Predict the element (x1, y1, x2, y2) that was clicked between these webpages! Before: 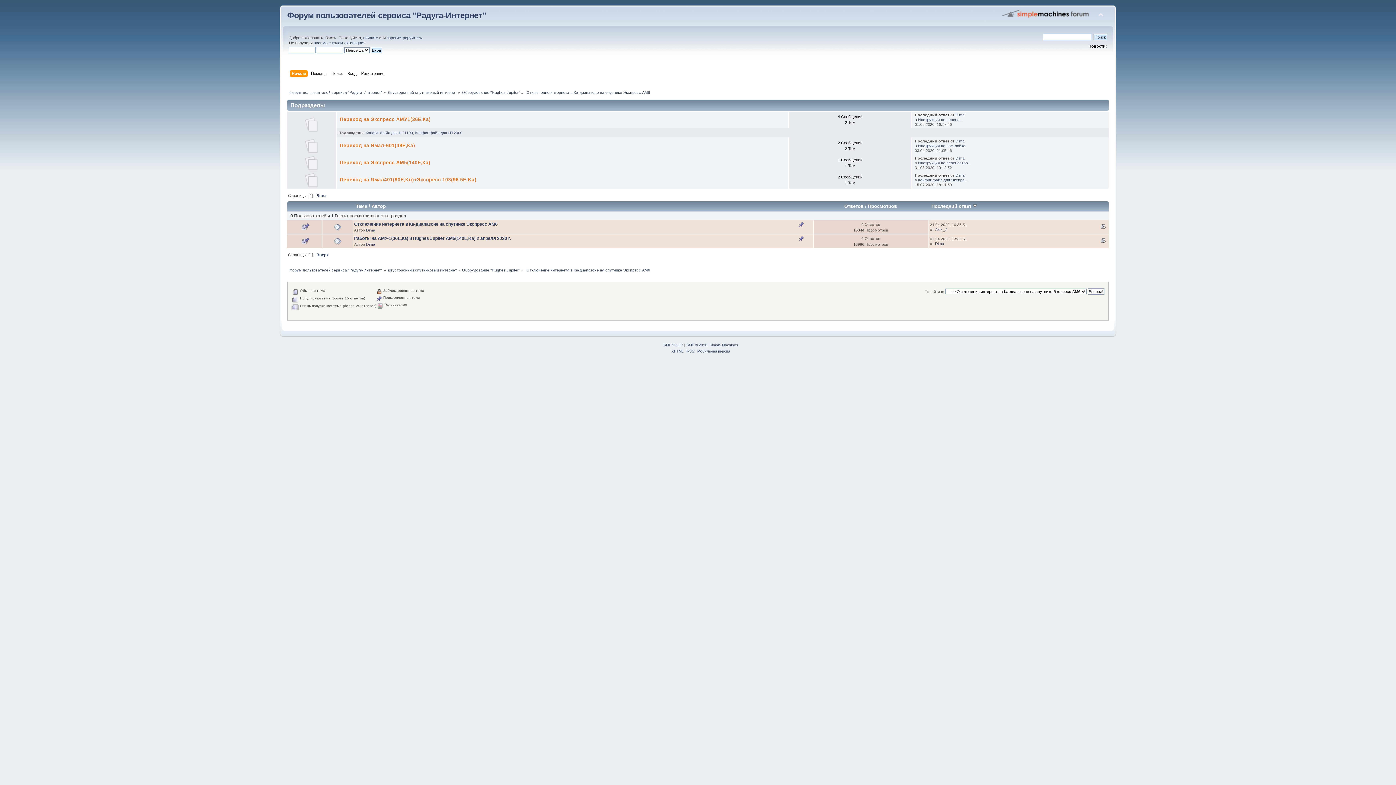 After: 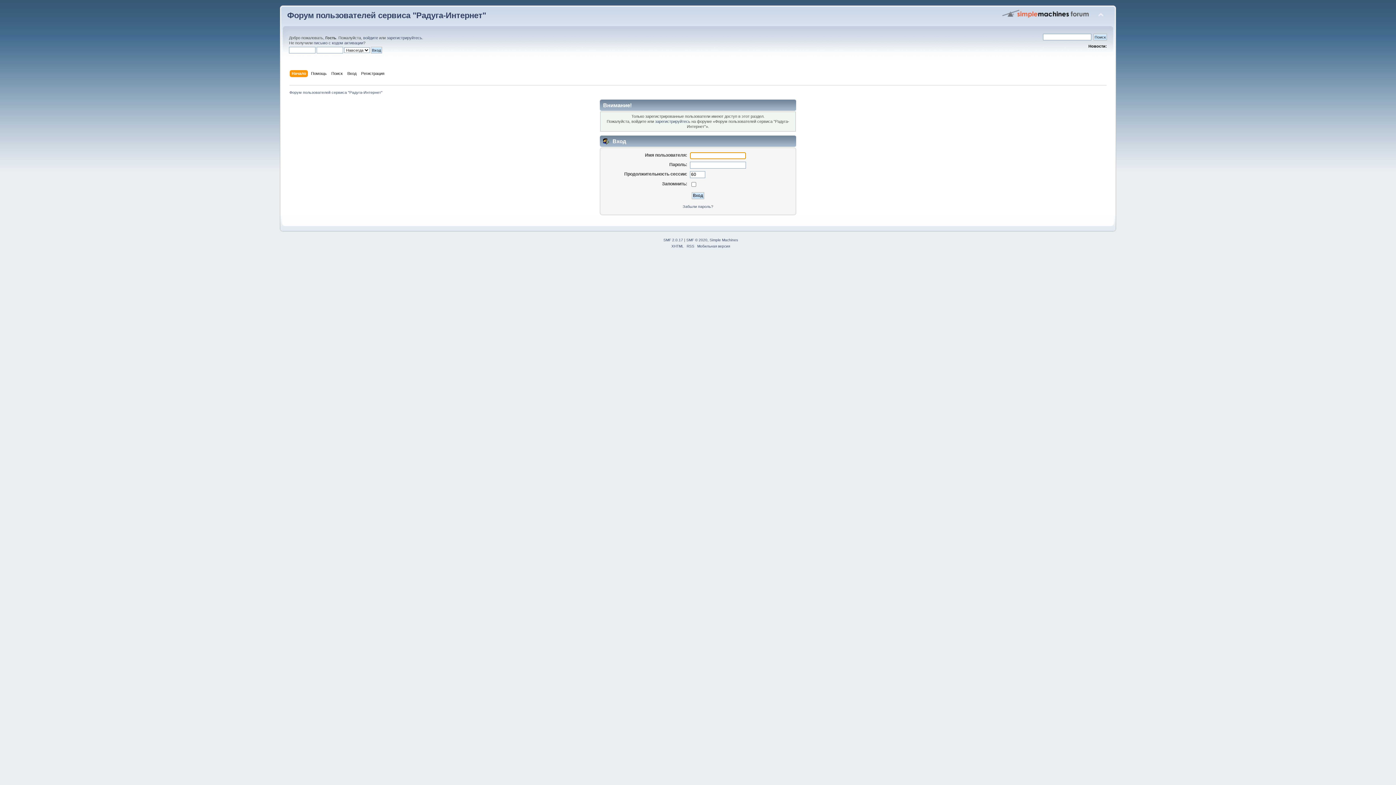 Action: label: Dima bbox: (955, 112, 964, 116)